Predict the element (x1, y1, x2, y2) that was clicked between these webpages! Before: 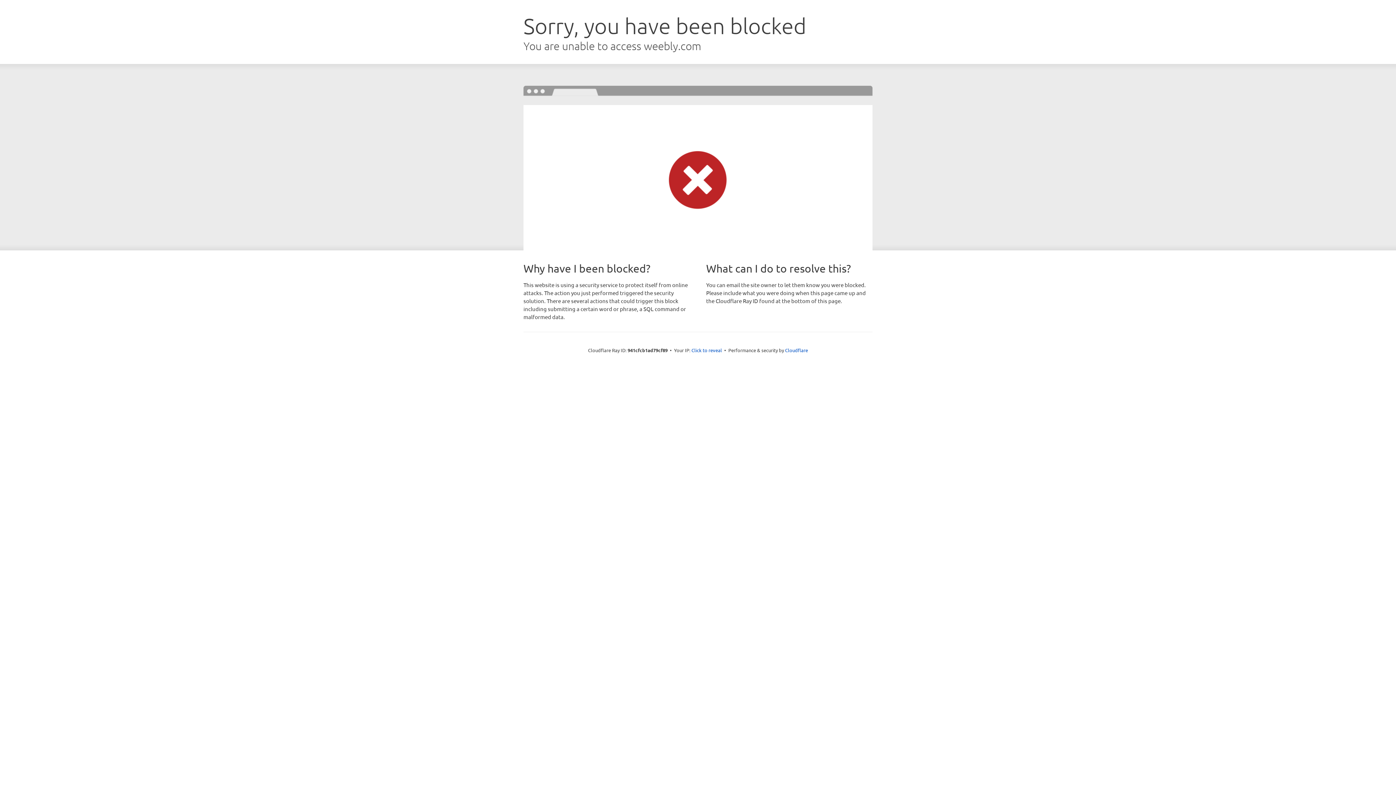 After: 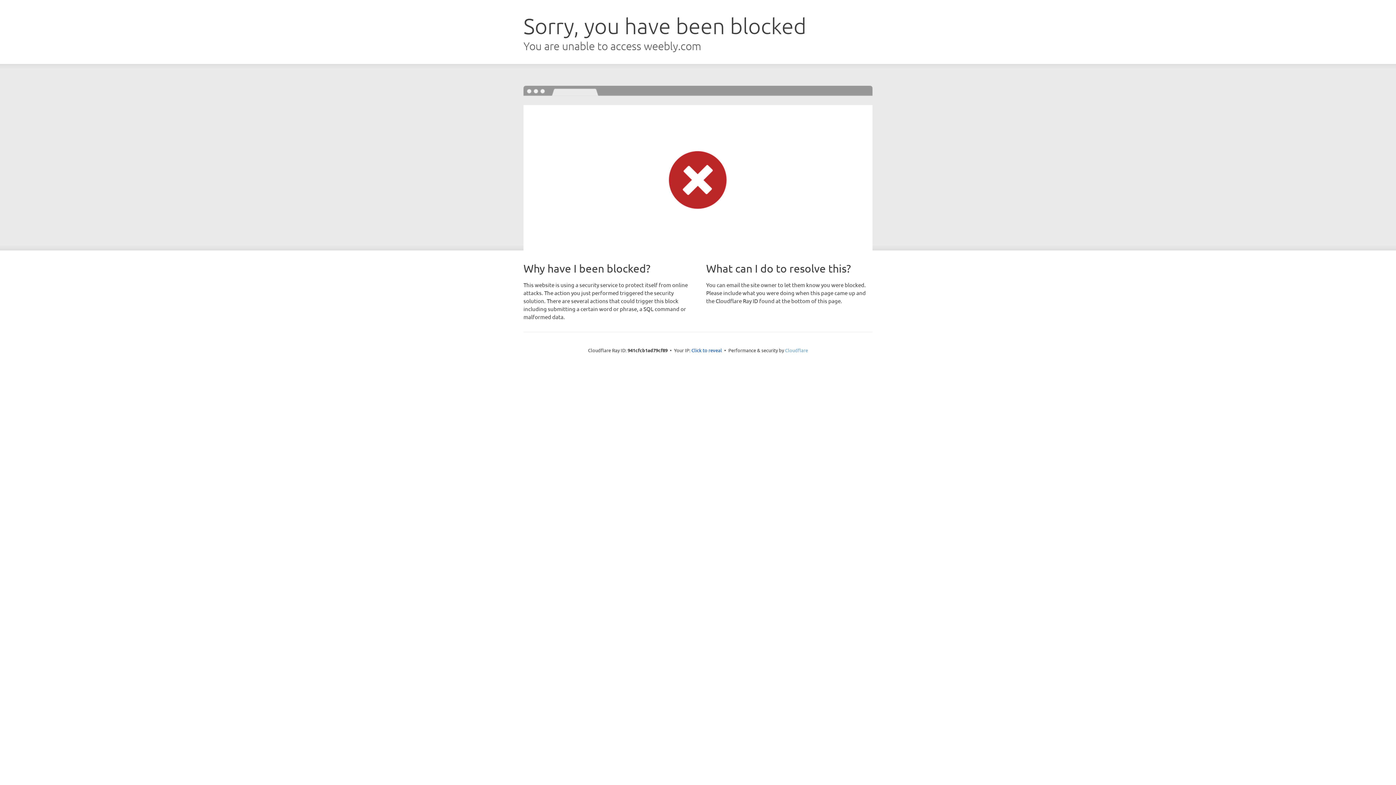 Action: label: Cloudflare bbox: (785, 347, 808, 353)